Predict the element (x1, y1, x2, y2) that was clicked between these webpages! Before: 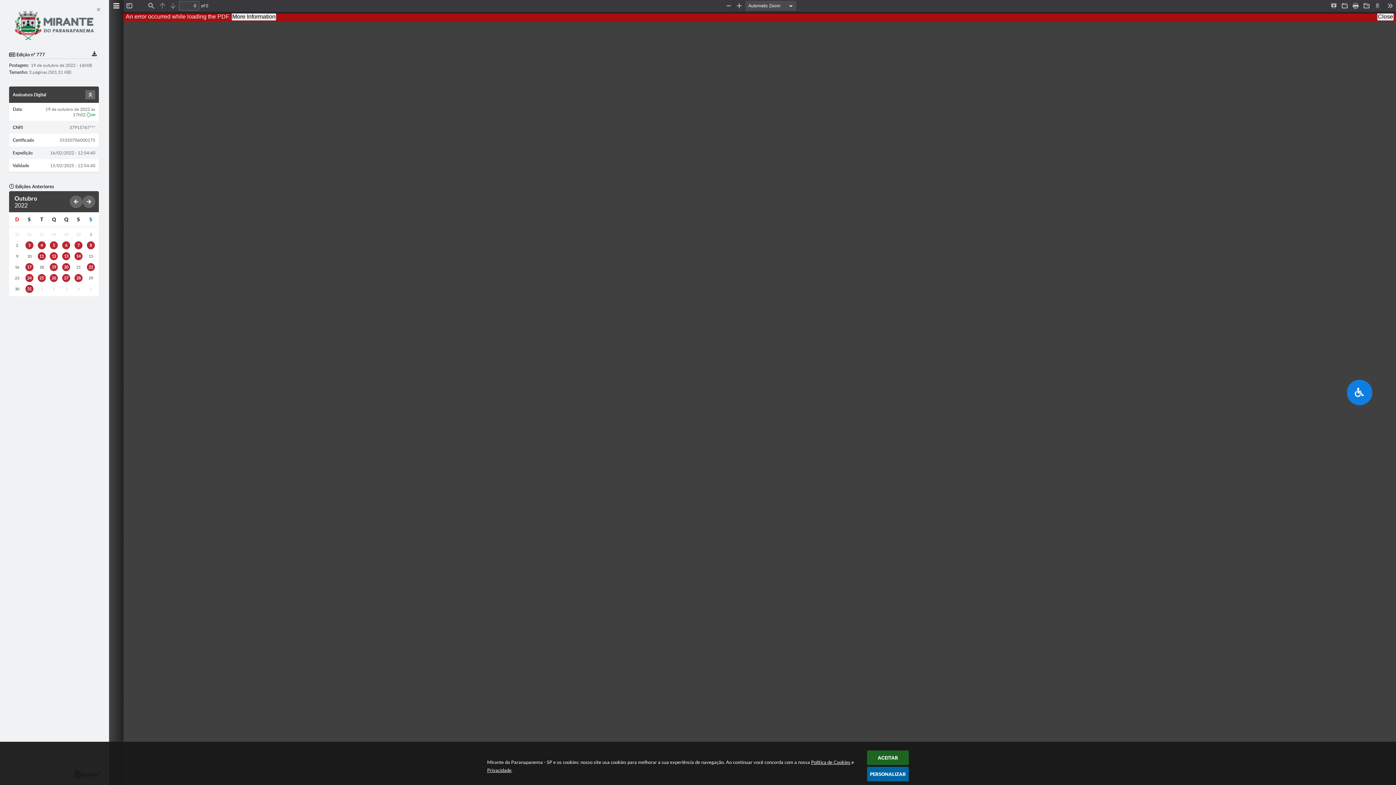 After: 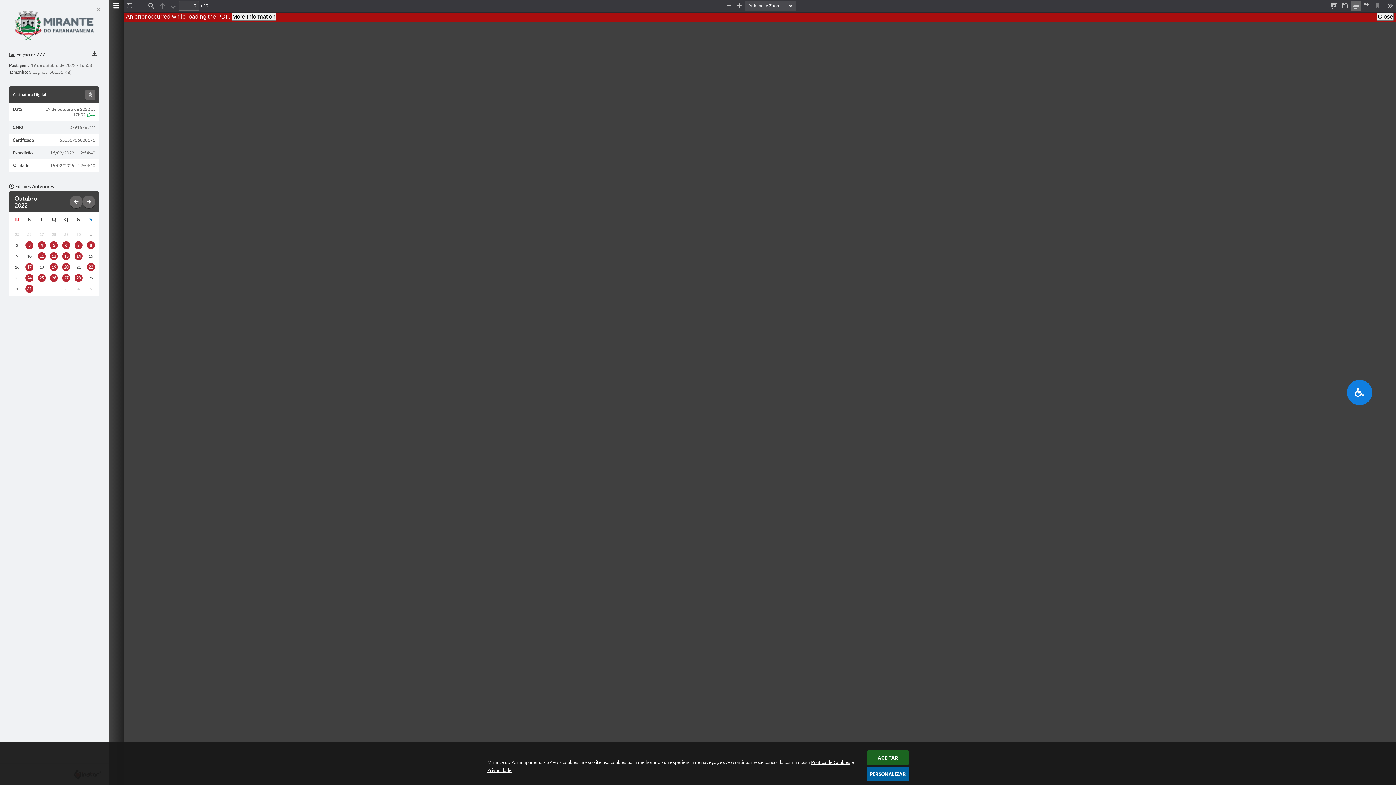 Action: label: Print bbox: (1350, 0, 1361, 10)